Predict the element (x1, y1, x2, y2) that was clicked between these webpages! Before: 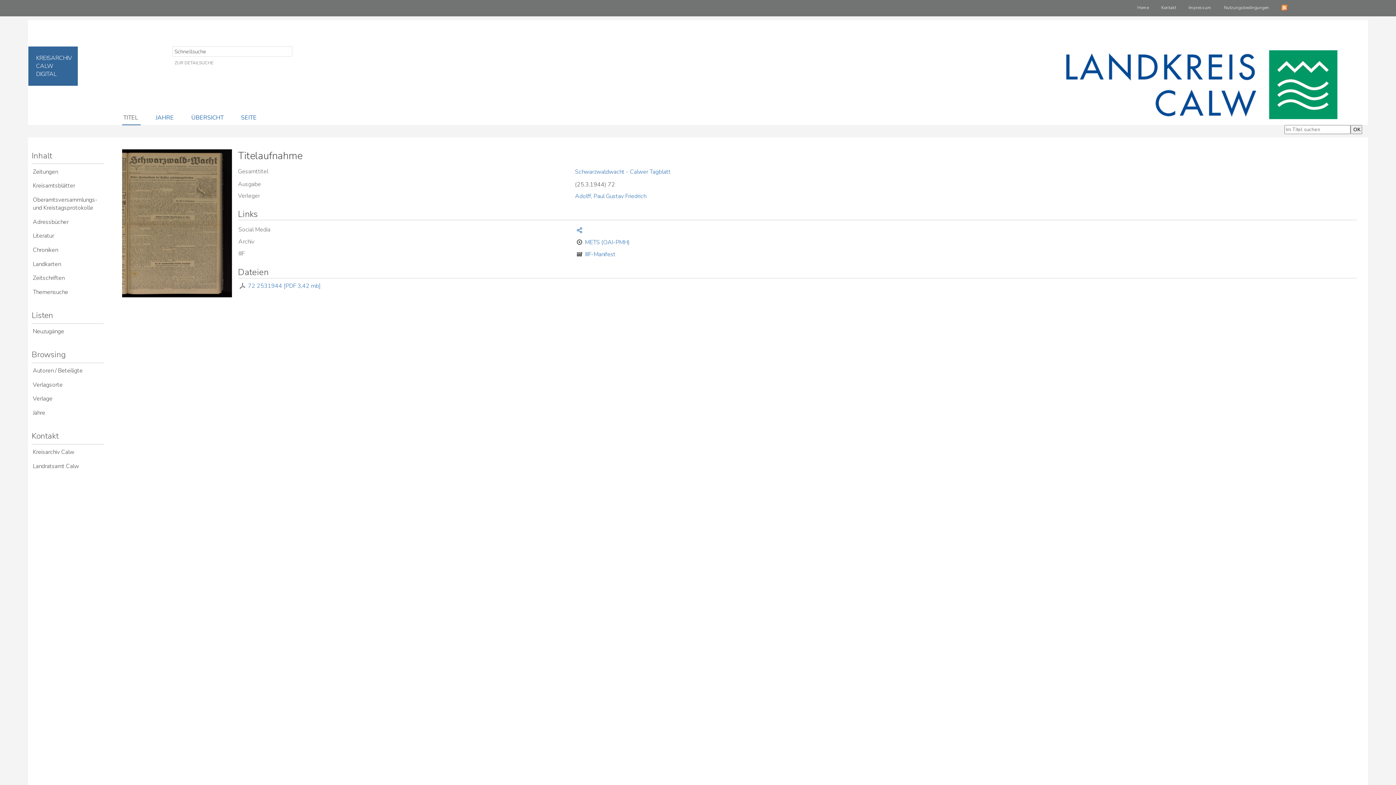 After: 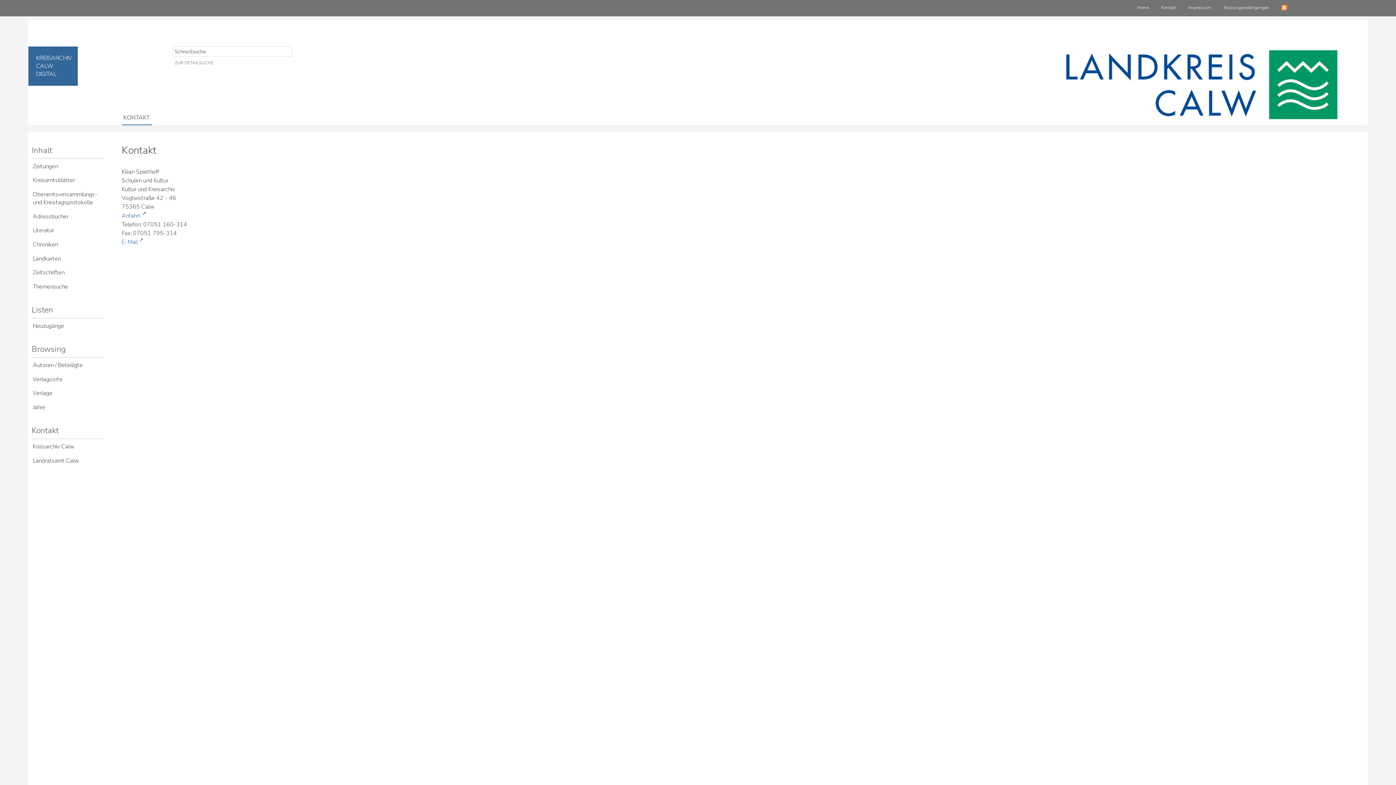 Action: bbox: (1161, 0, 1176, 10) label: Kontakt